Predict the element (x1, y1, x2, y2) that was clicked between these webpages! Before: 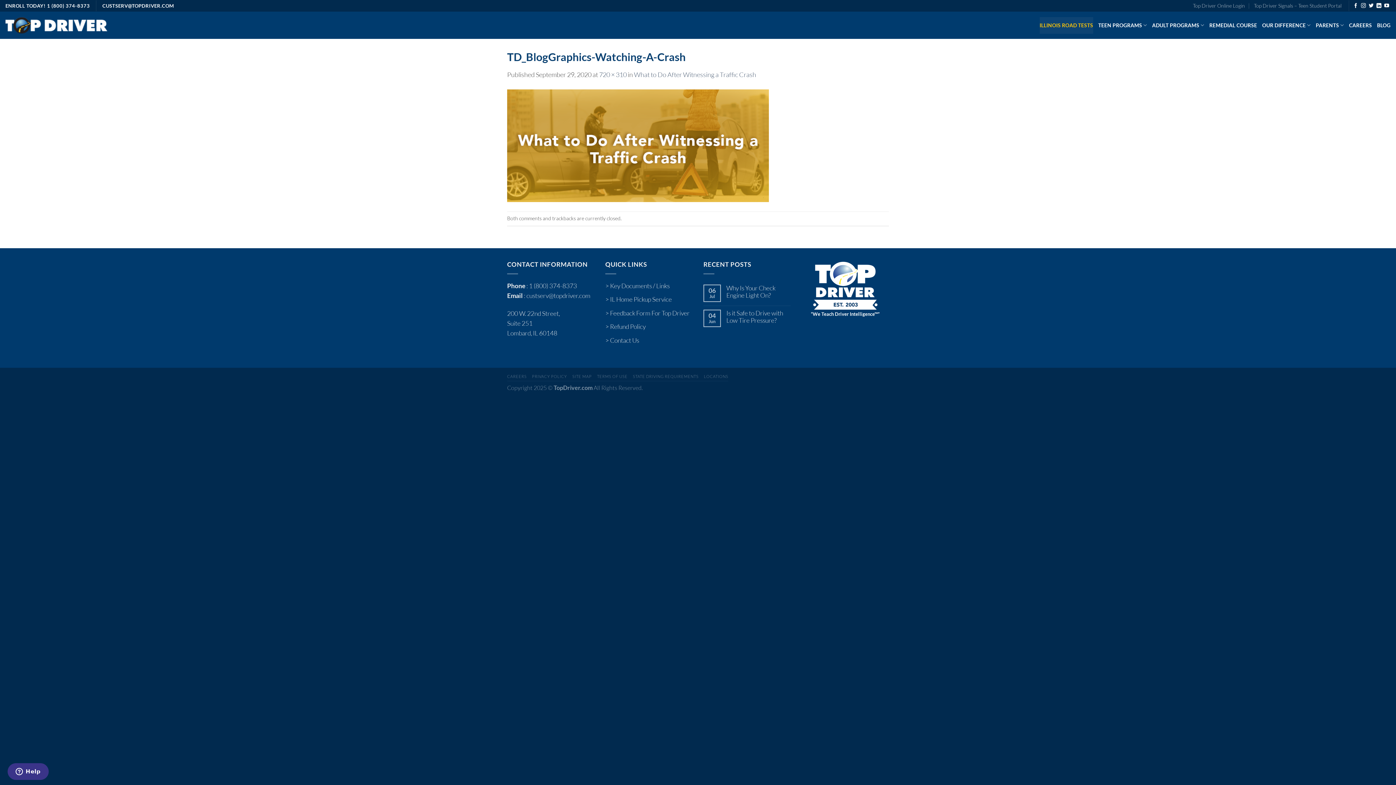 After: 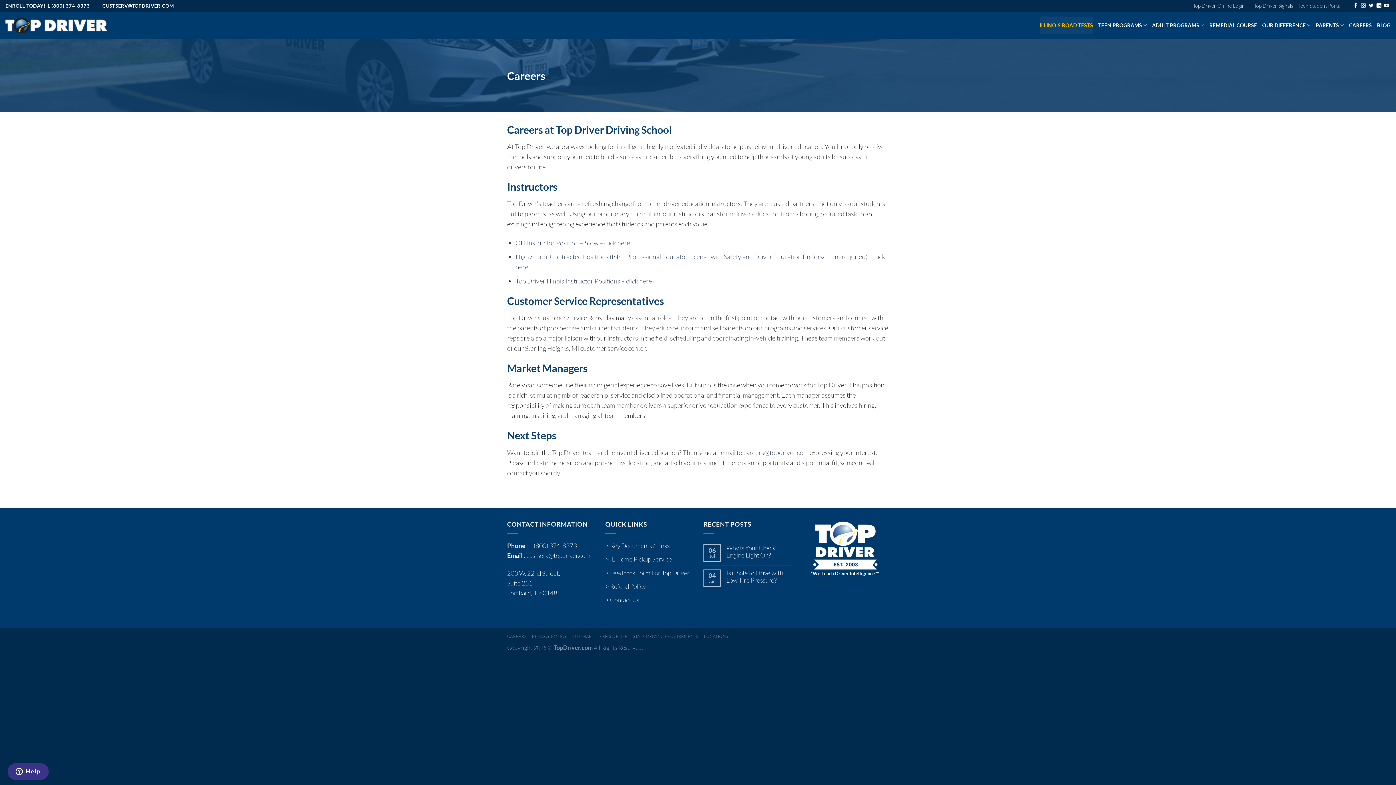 Action: label: CAREERS bbox: (1349, 16, 1372, 33)